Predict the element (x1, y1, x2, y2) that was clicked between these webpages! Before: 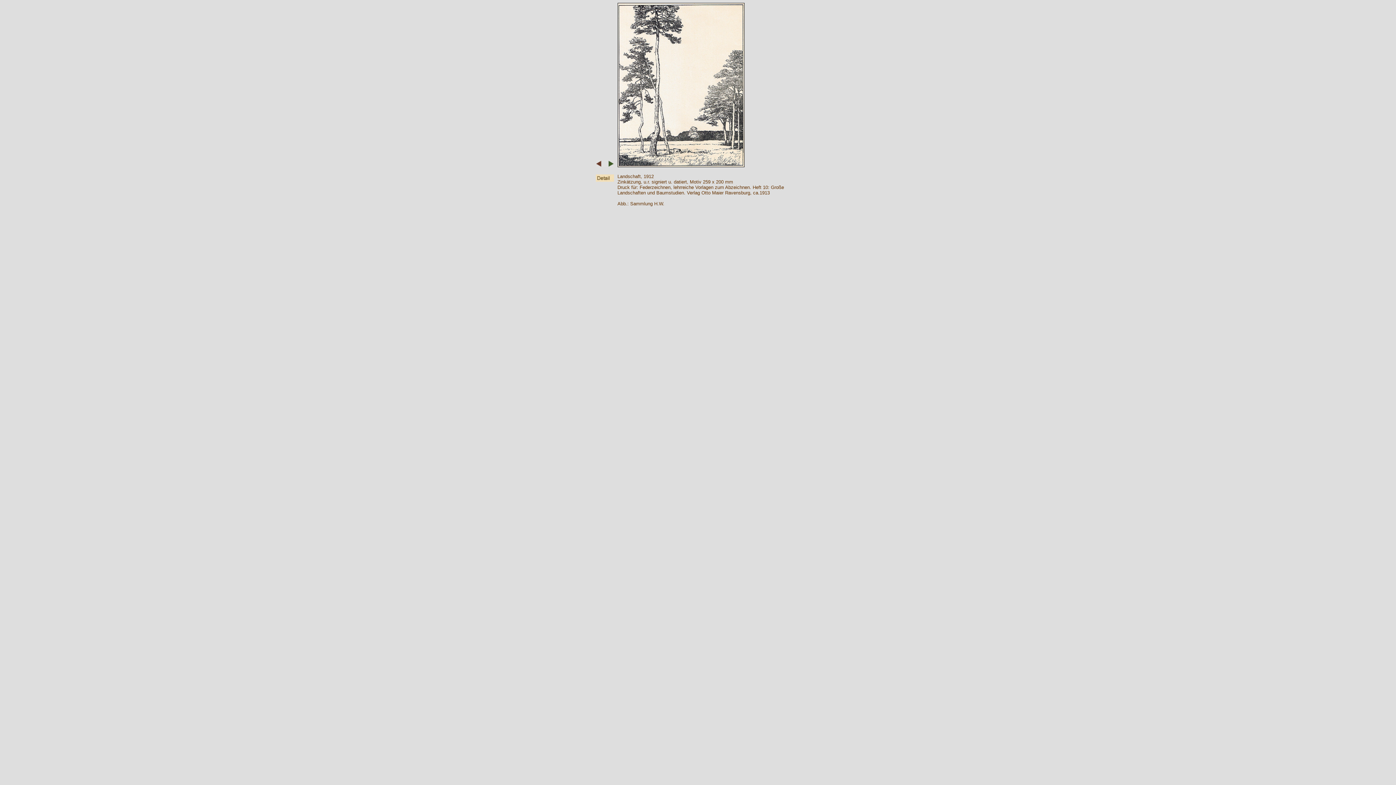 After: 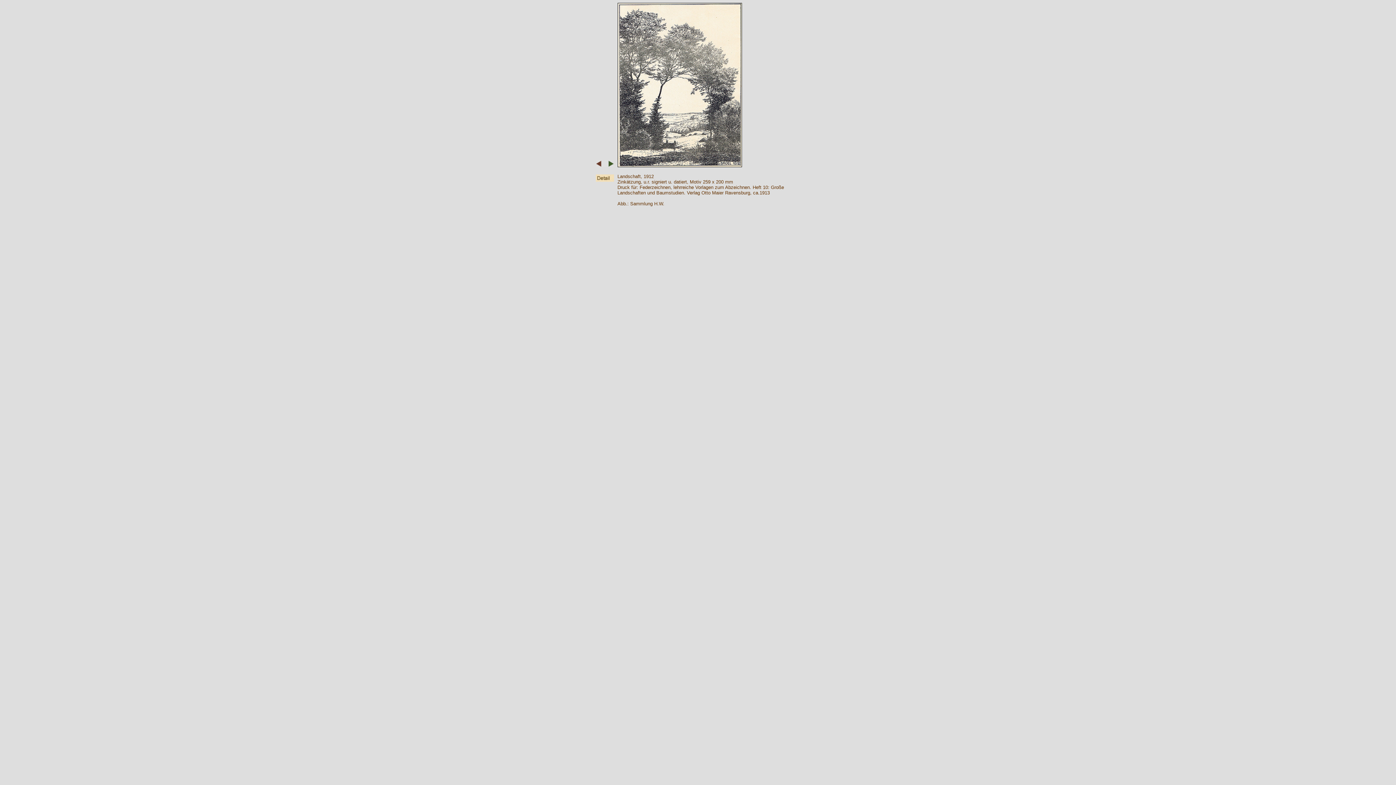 Action: bbox: (595, 162, 604, 168)